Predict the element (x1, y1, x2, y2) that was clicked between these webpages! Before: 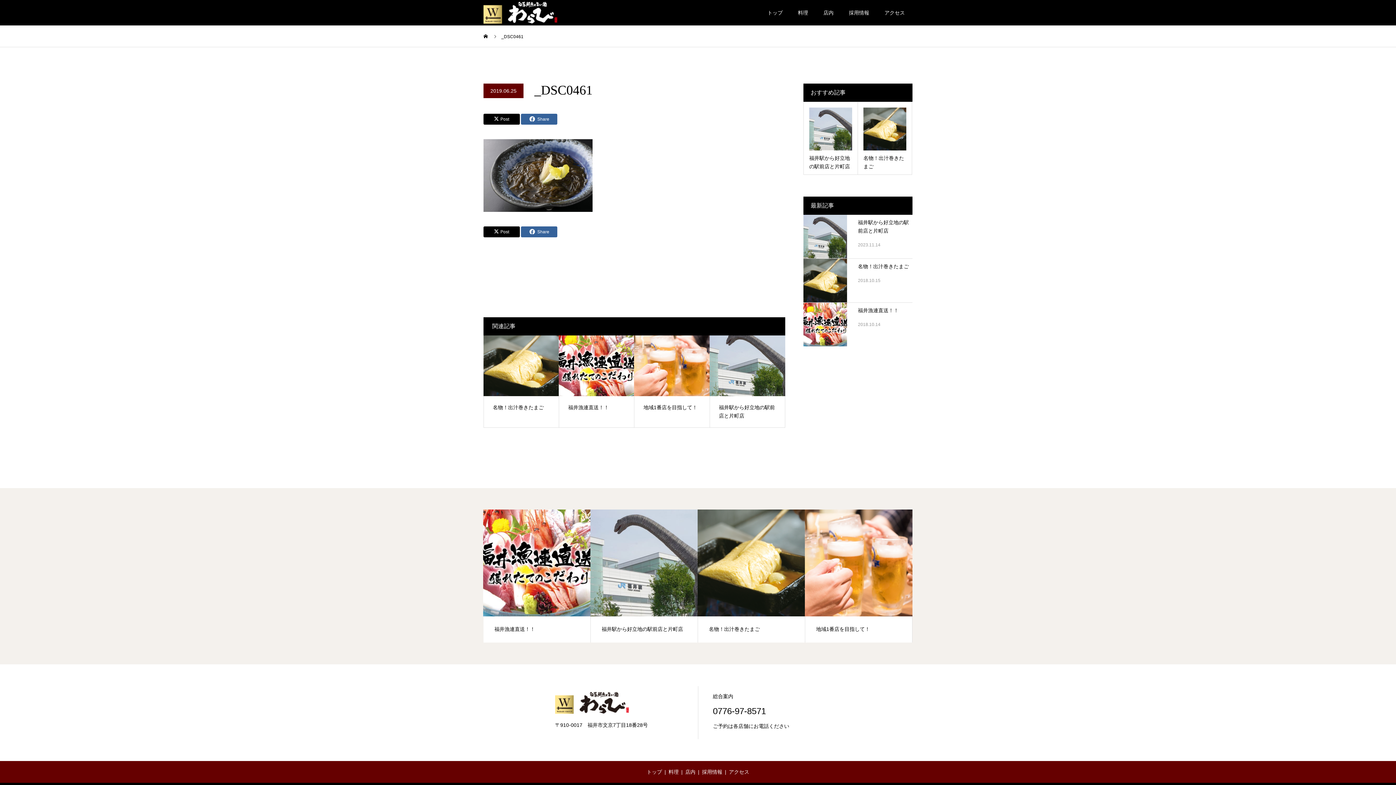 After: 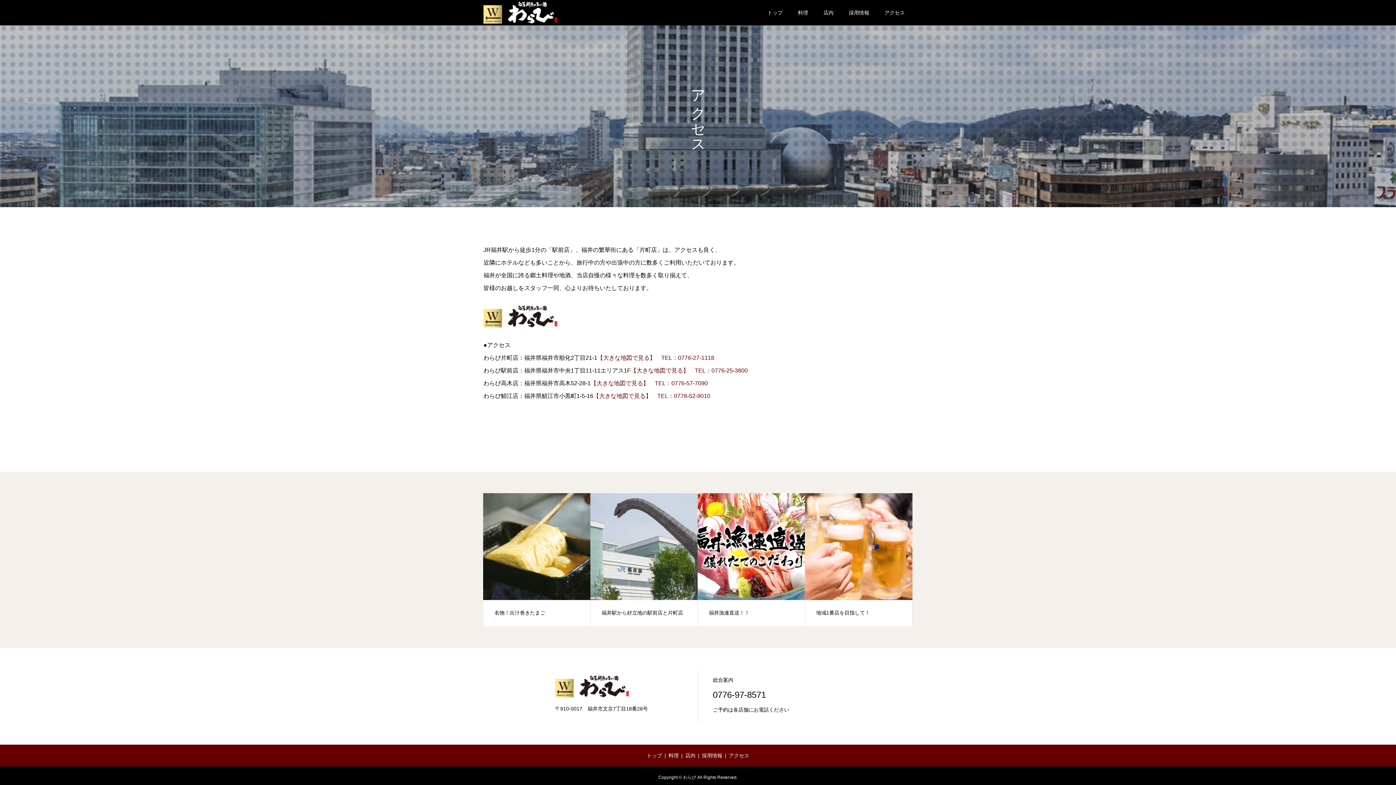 Action: bbox: (729, 769, 749, 775) label: アクセス